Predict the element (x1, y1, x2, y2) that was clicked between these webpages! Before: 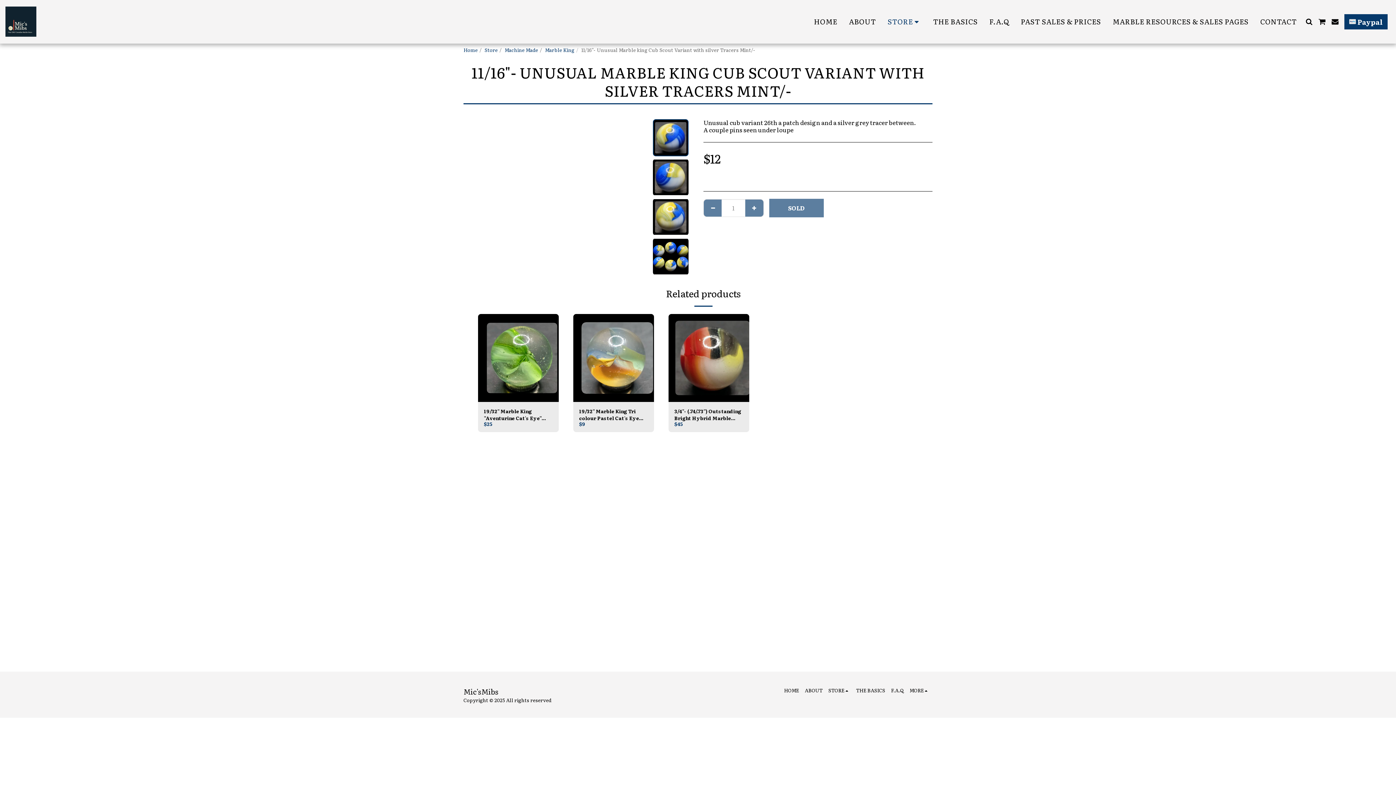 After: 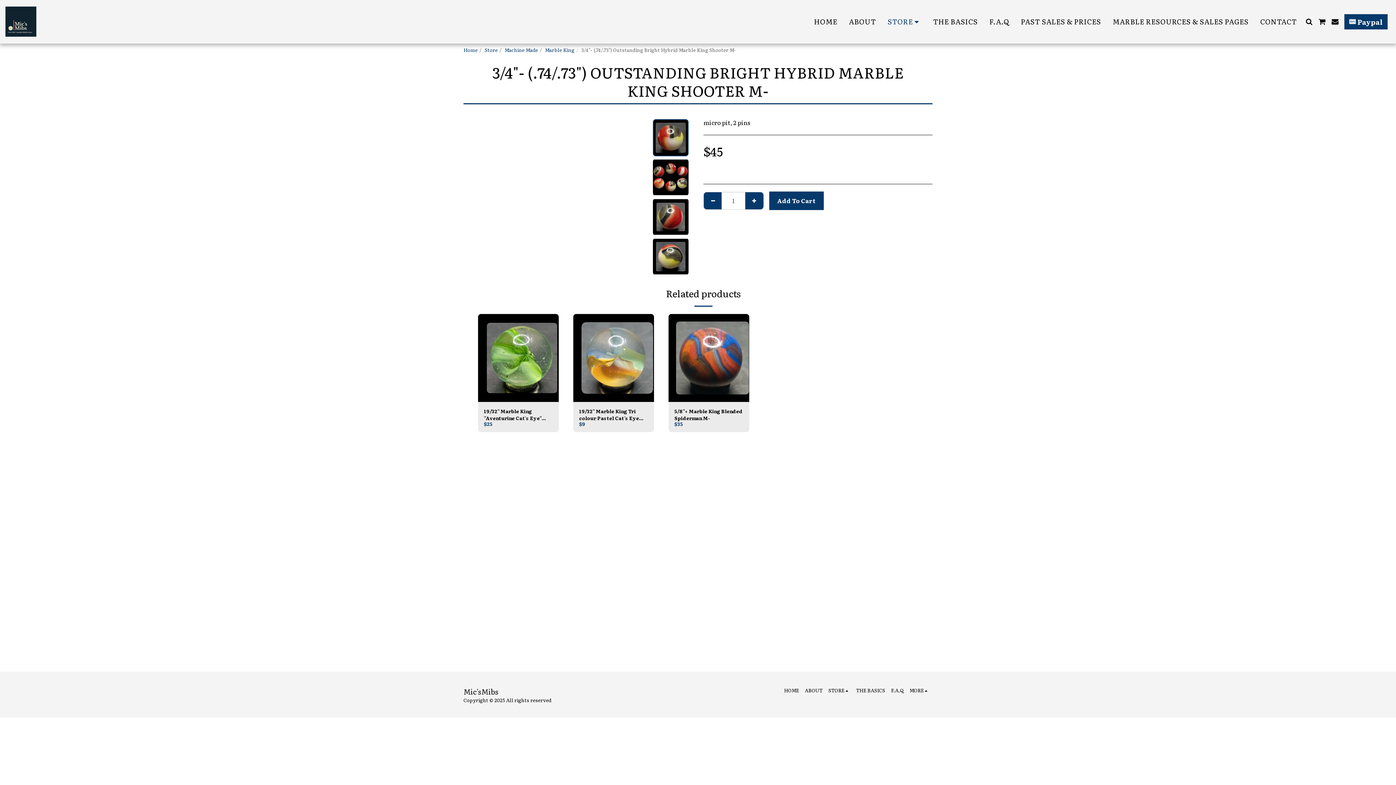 Action: bbox: (674, 420, 683, 427) label: $45